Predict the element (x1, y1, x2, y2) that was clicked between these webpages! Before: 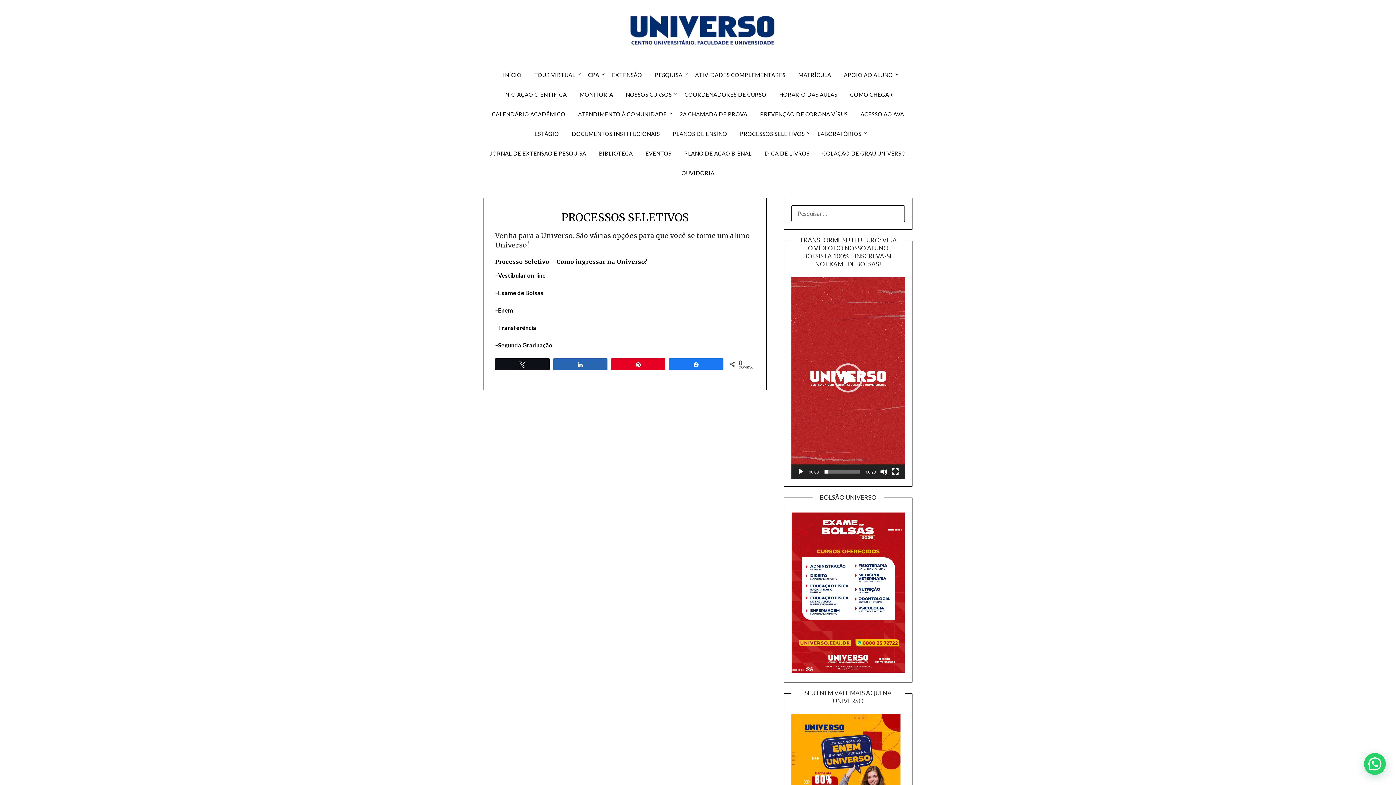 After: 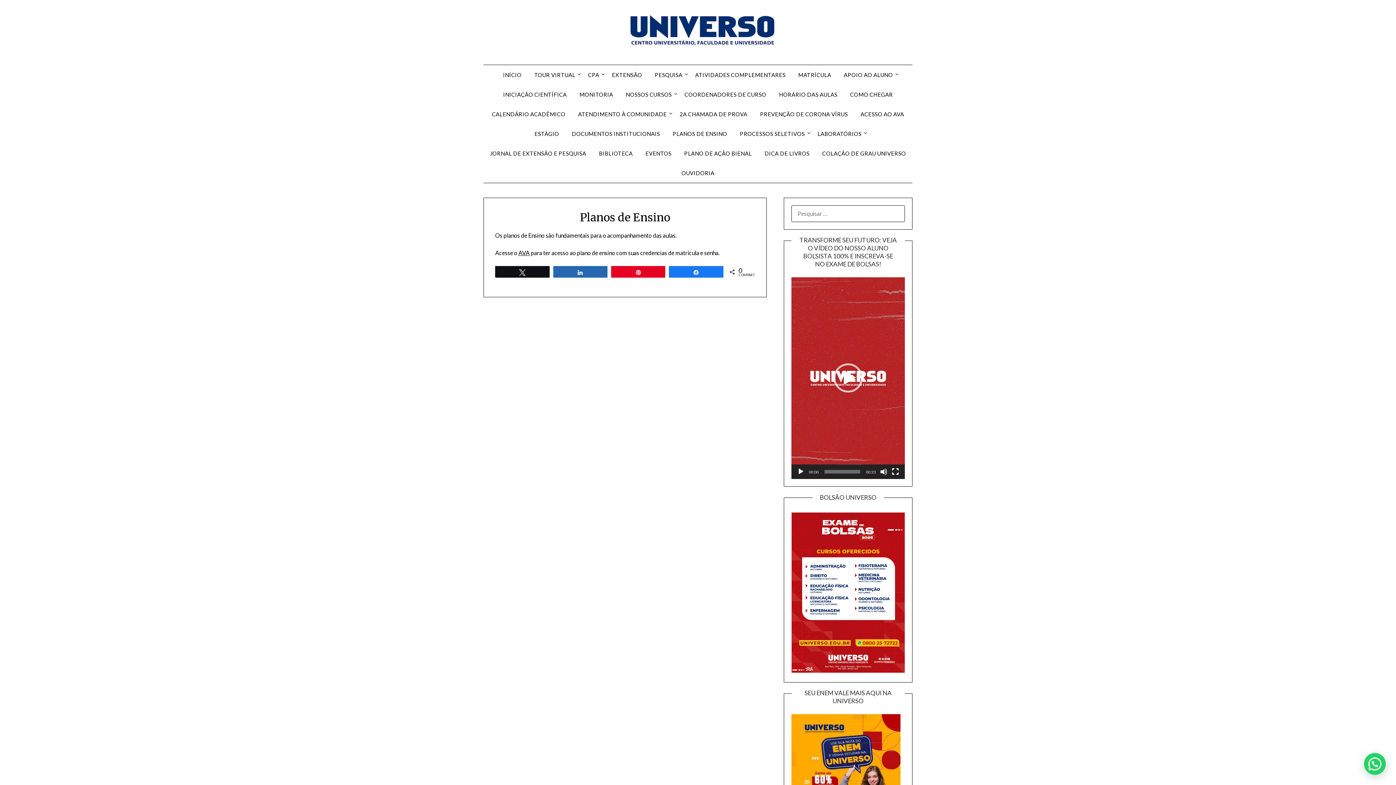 Action: bbox: (667, 124, 733, 143) label: PLANOS DE ENSINO